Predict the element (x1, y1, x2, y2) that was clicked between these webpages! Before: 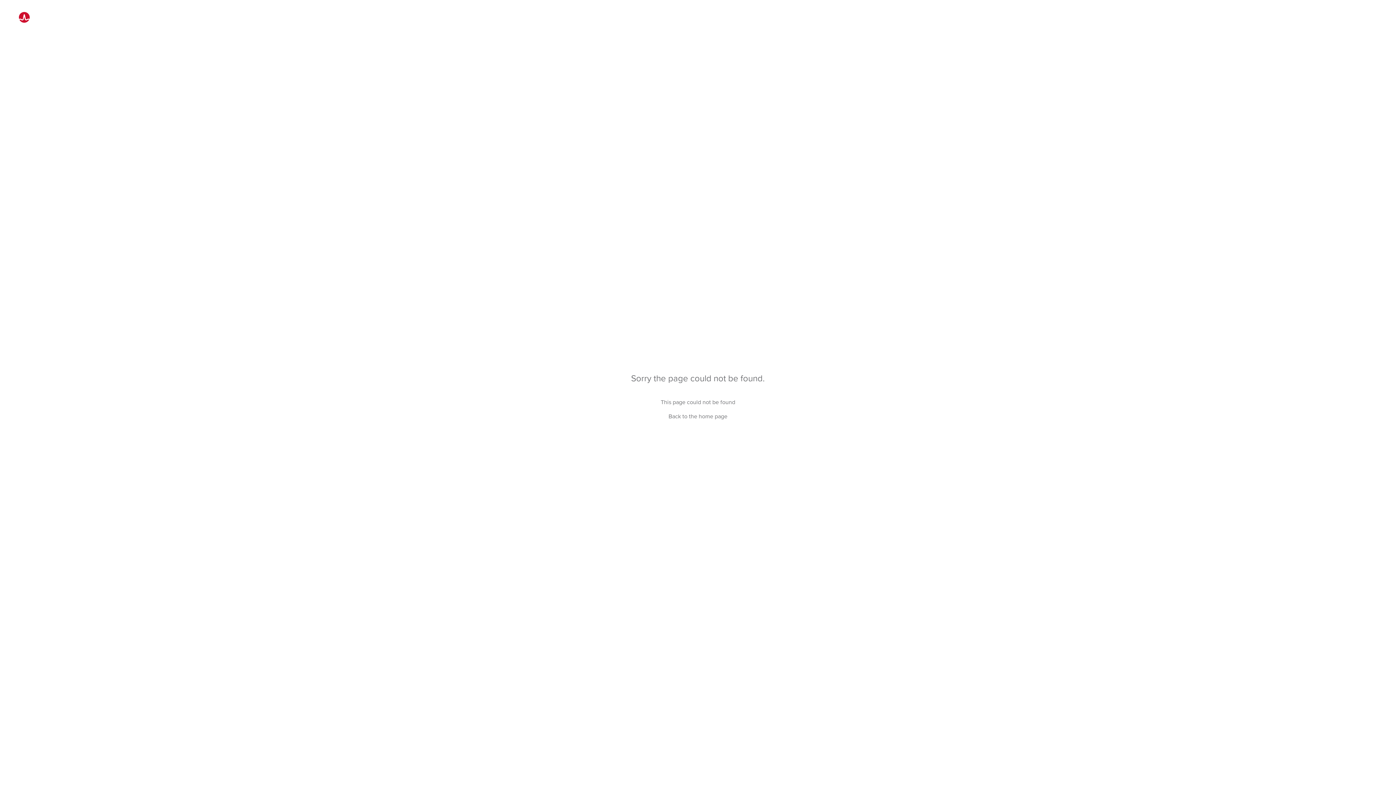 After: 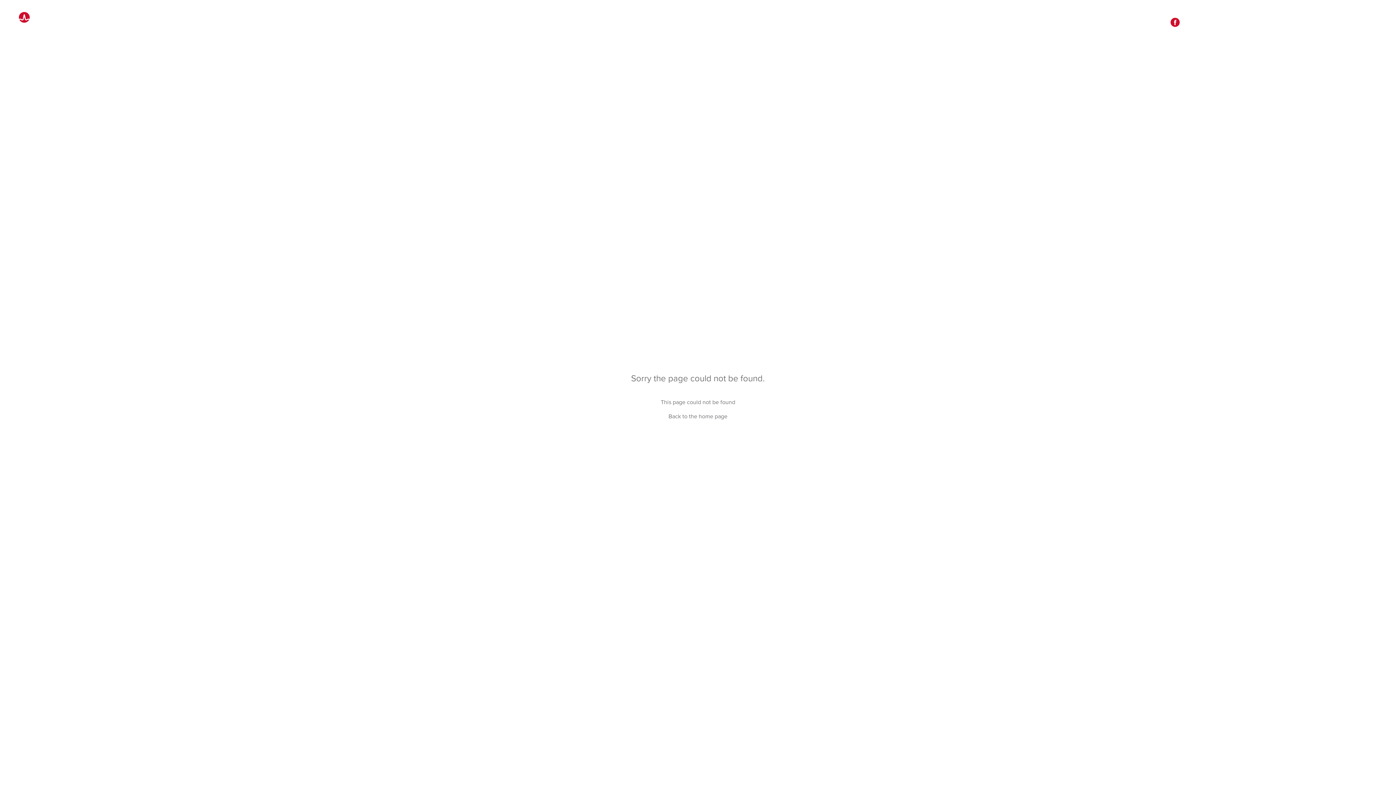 Action: bbox: (1352, 20, 1364, 29)